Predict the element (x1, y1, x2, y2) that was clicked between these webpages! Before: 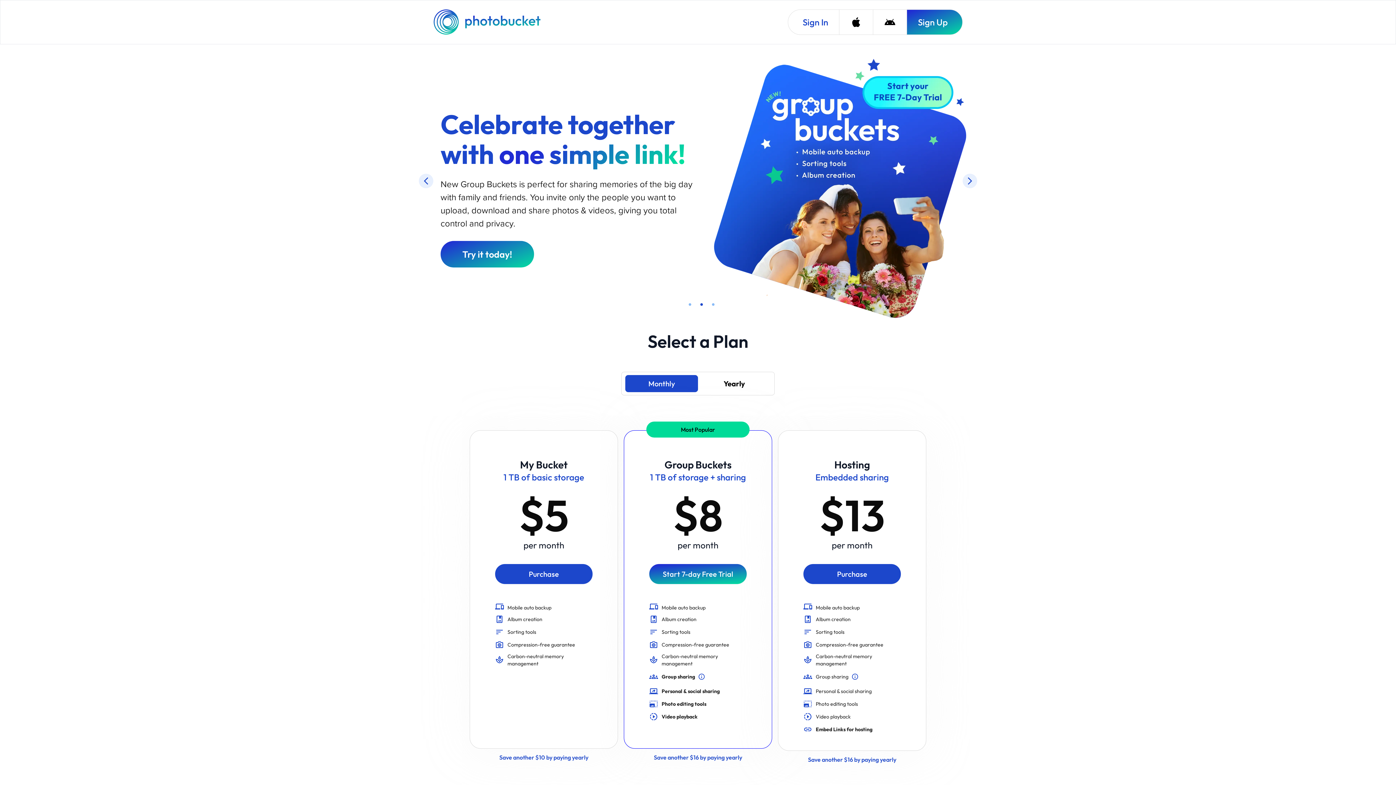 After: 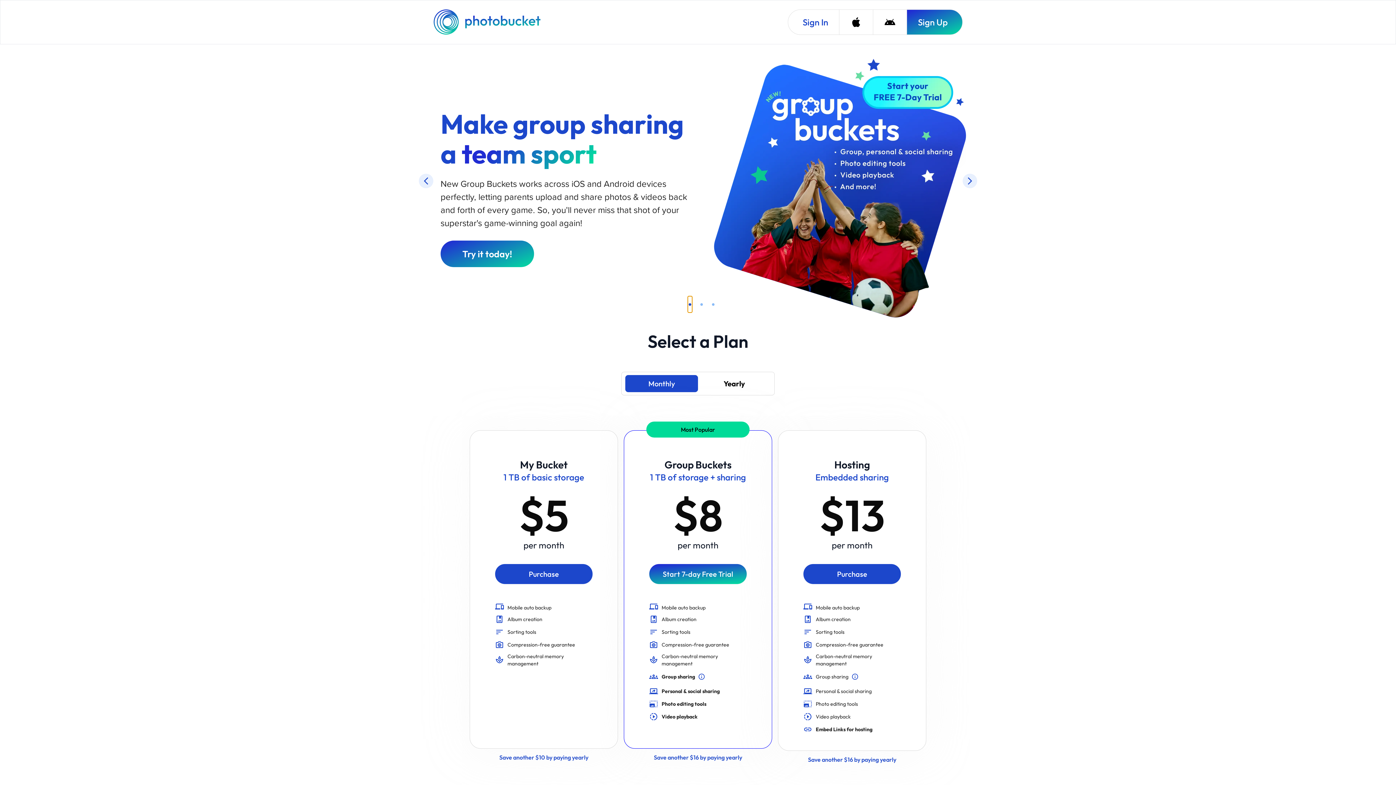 Action: bbox: (688, 296, 692, 312) label: slide item 1